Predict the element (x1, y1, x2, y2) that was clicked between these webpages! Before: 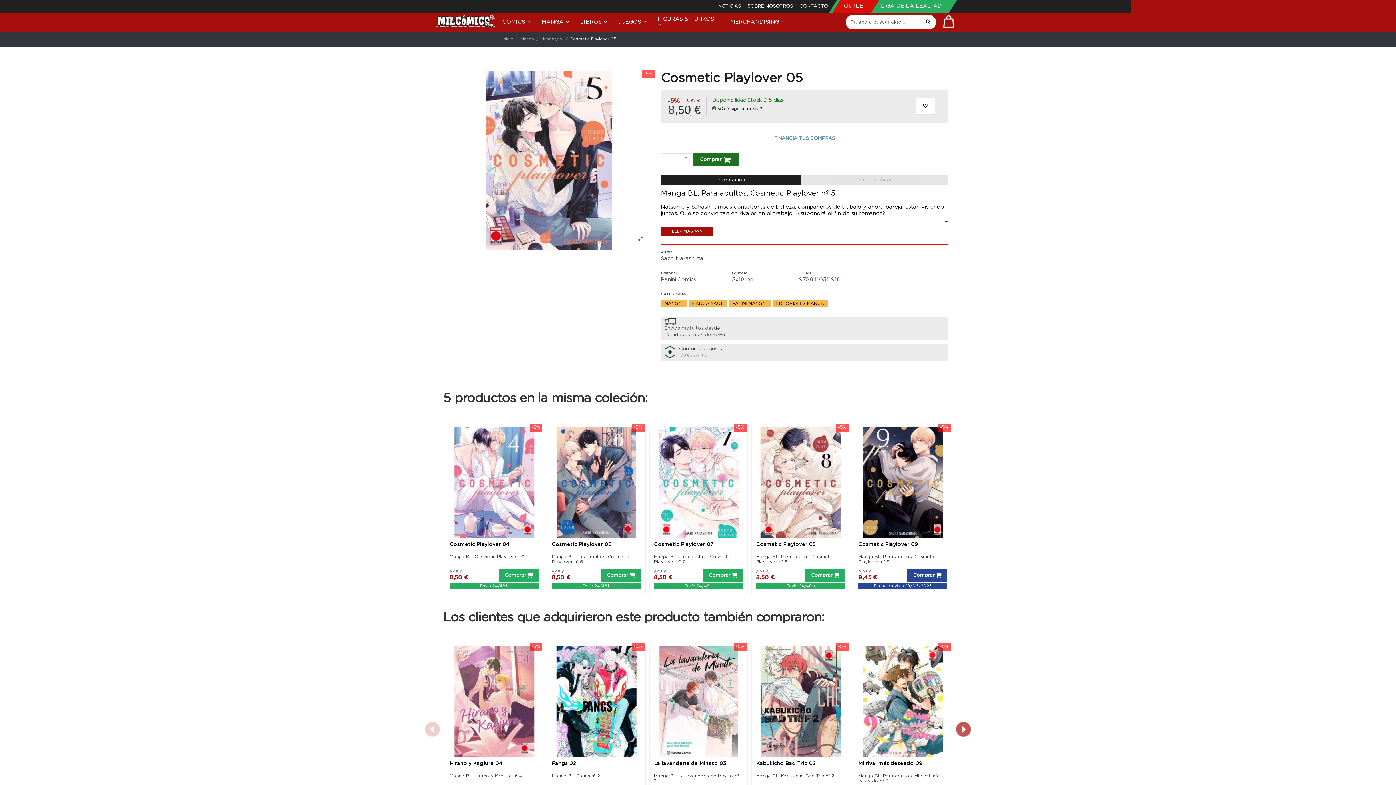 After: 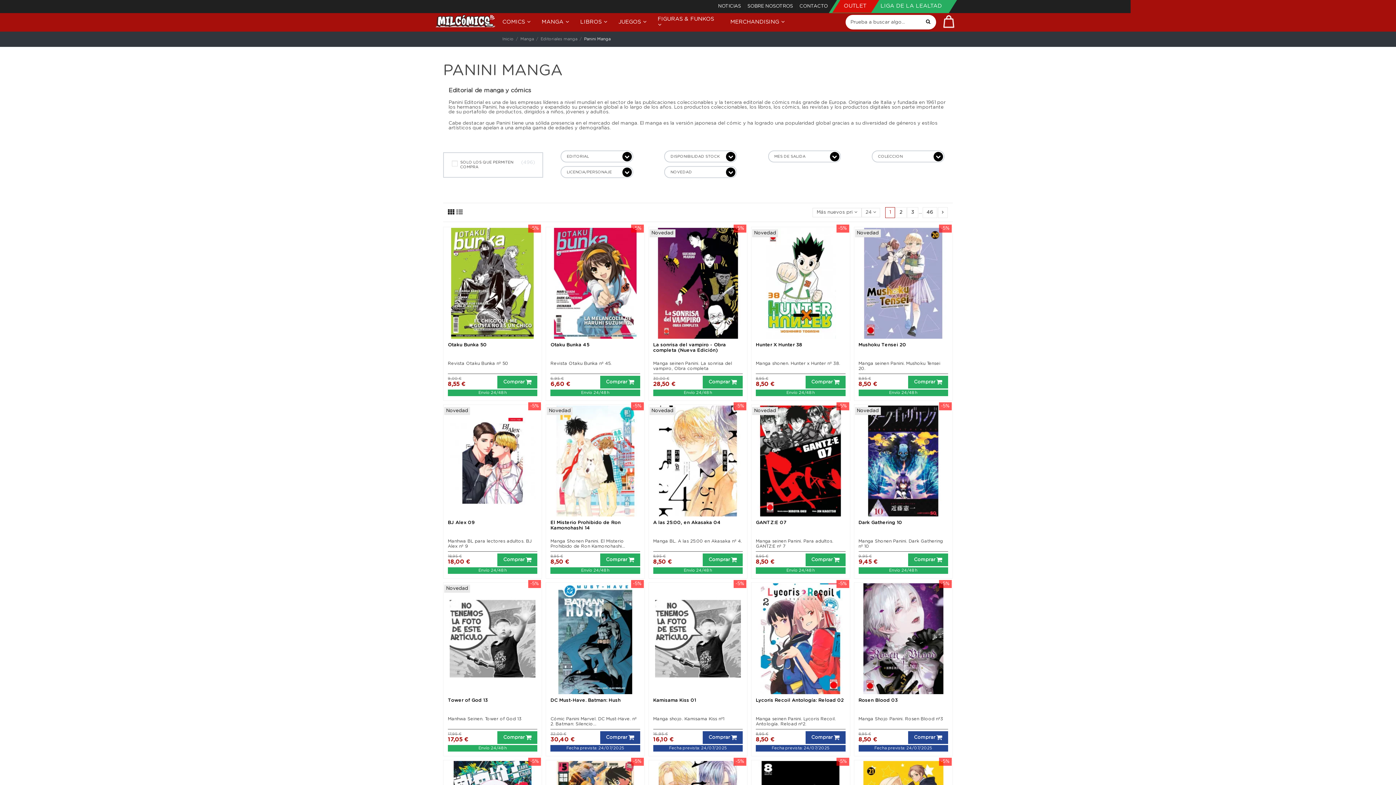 Action: bbox: (732, 301, 767, 305) label: PANINI MANGA 